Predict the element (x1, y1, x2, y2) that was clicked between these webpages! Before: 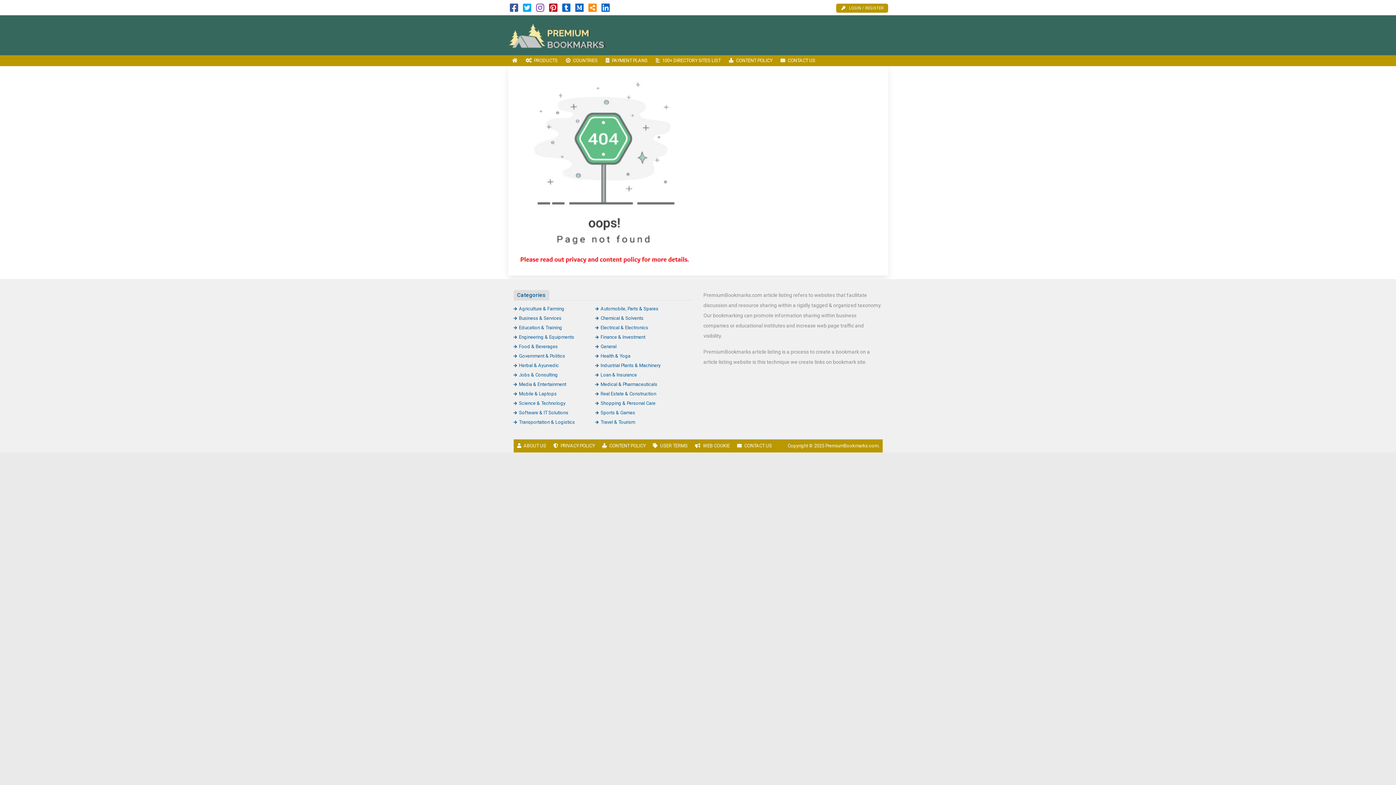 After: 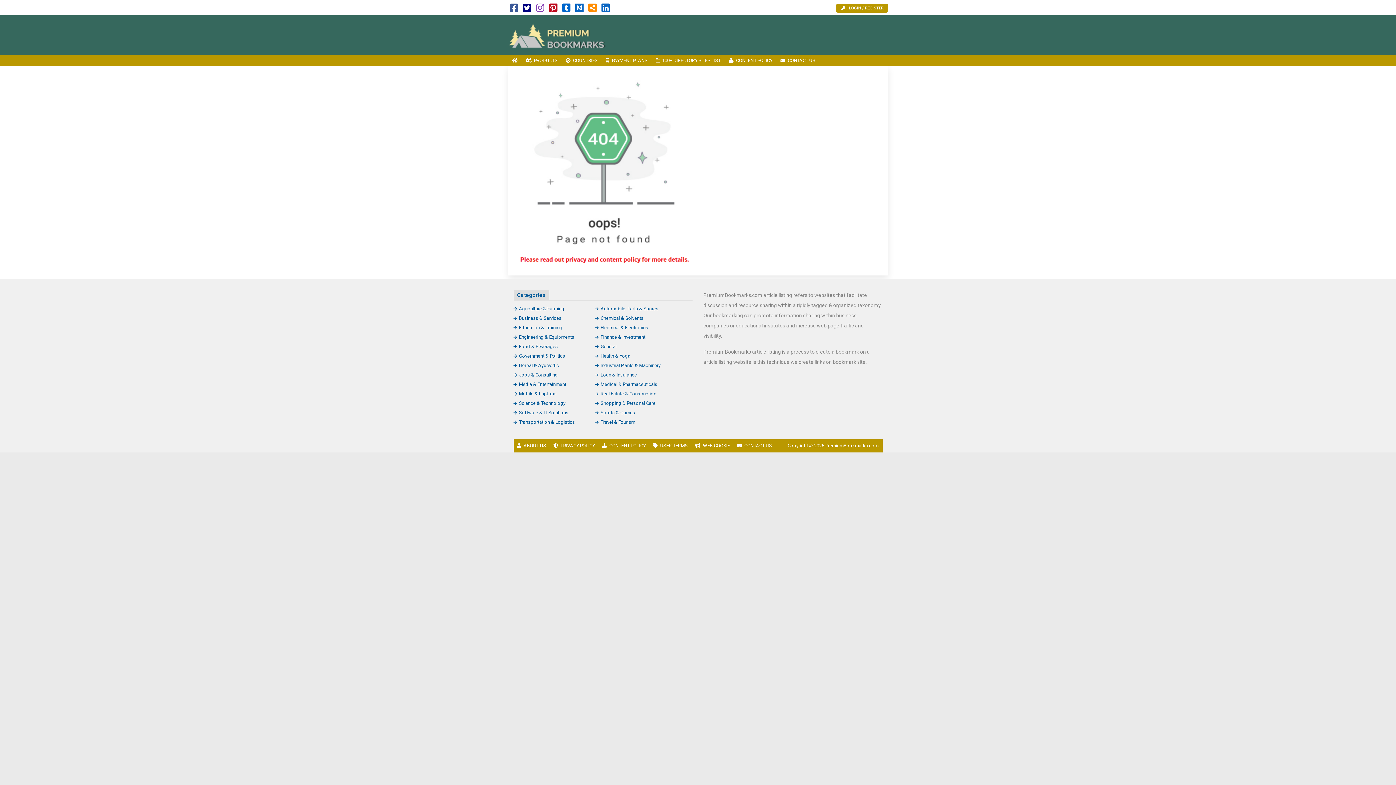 Action: bbox: (523, 6, 531, 12)